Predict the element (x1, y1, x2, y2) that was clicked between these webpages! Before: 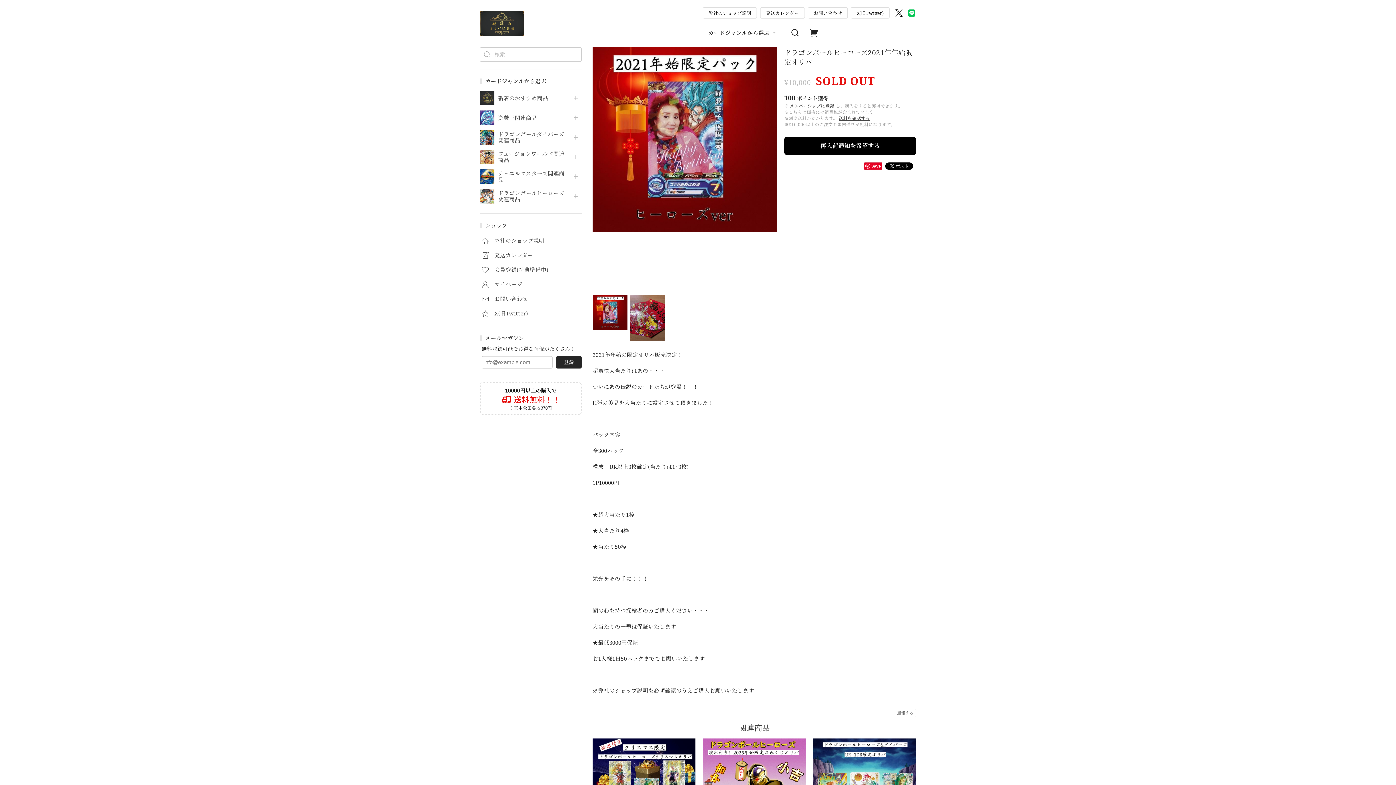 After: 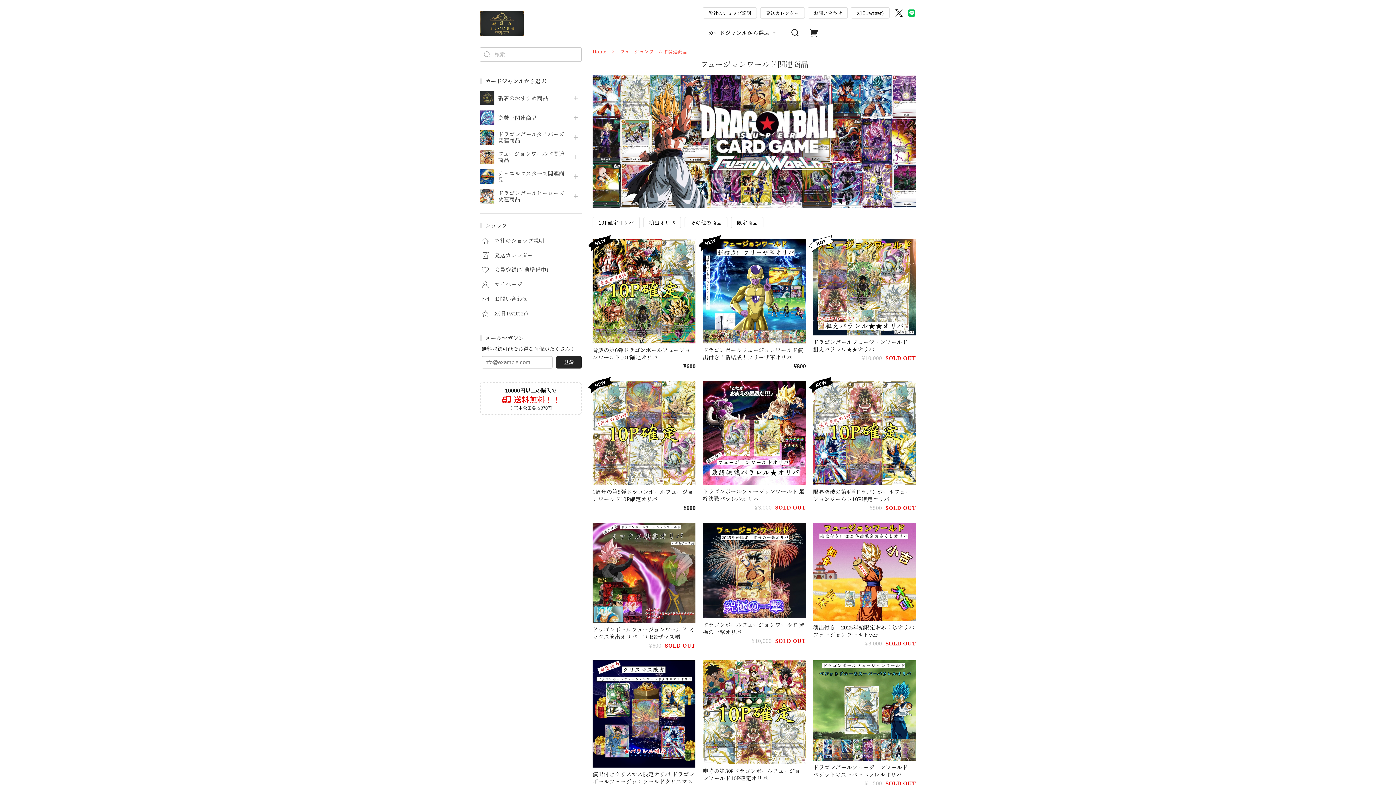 Action: bbox: (498, 150, 567, 163) label: フュージョンワールド関連商品